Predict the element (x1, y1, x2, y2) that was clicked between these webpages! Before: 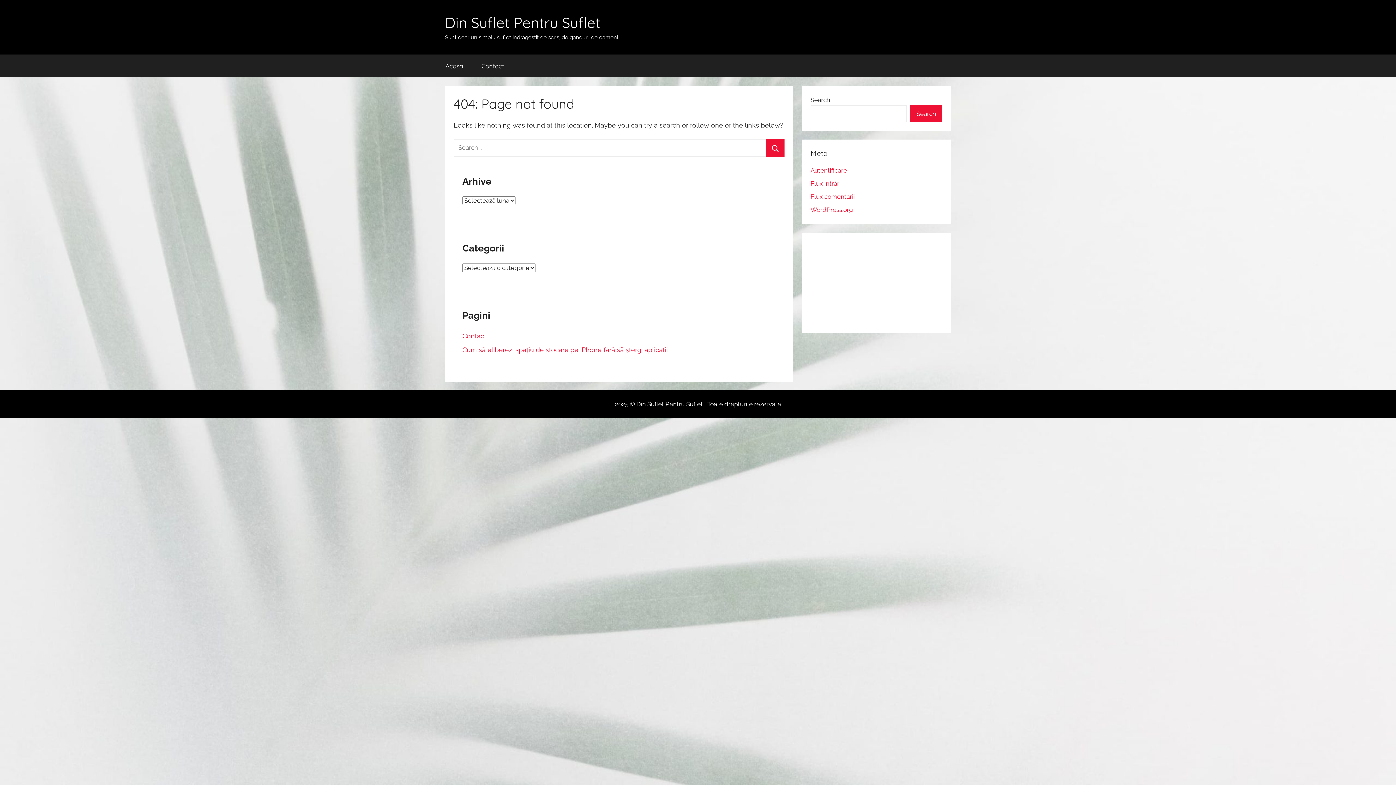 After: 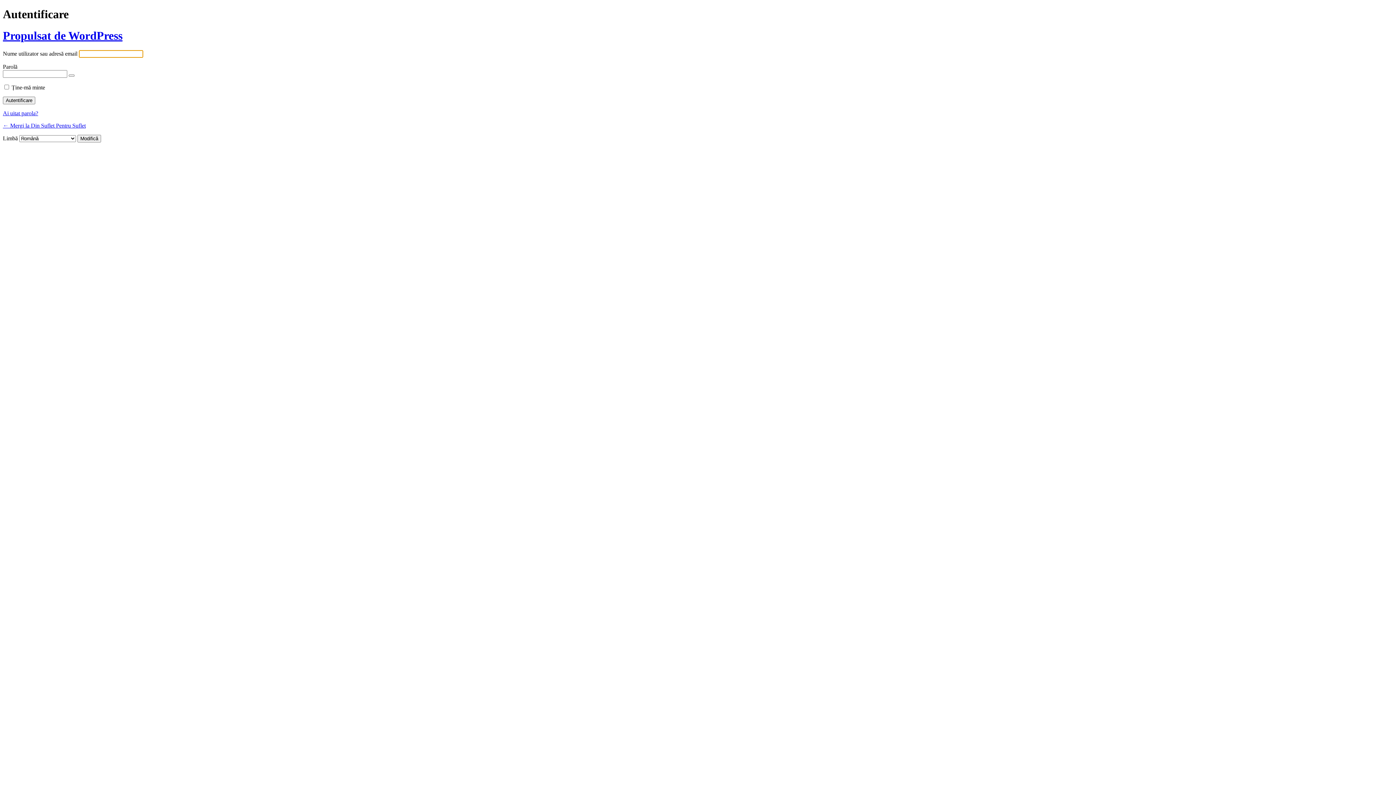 Action: bbox: (810, 167, 847, 174) label: Autentificare